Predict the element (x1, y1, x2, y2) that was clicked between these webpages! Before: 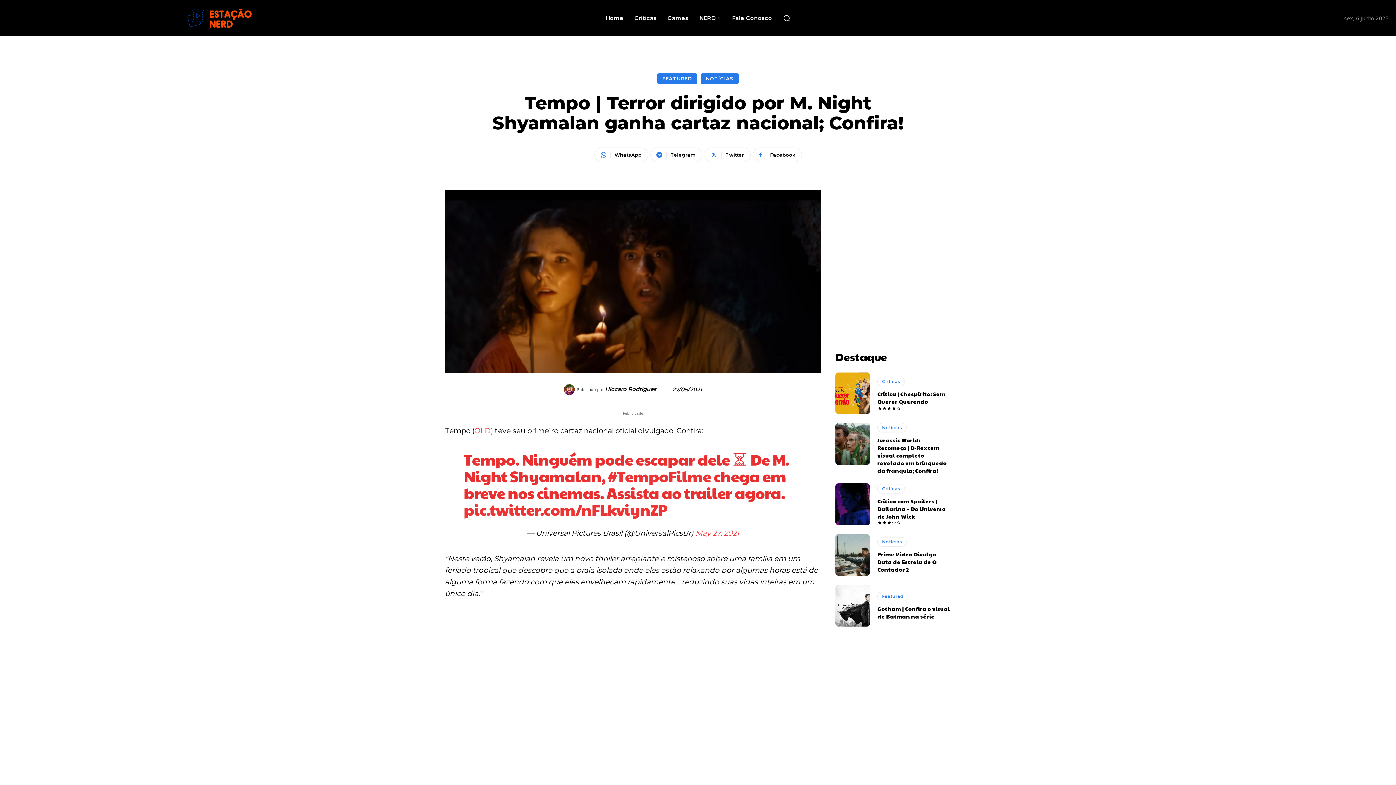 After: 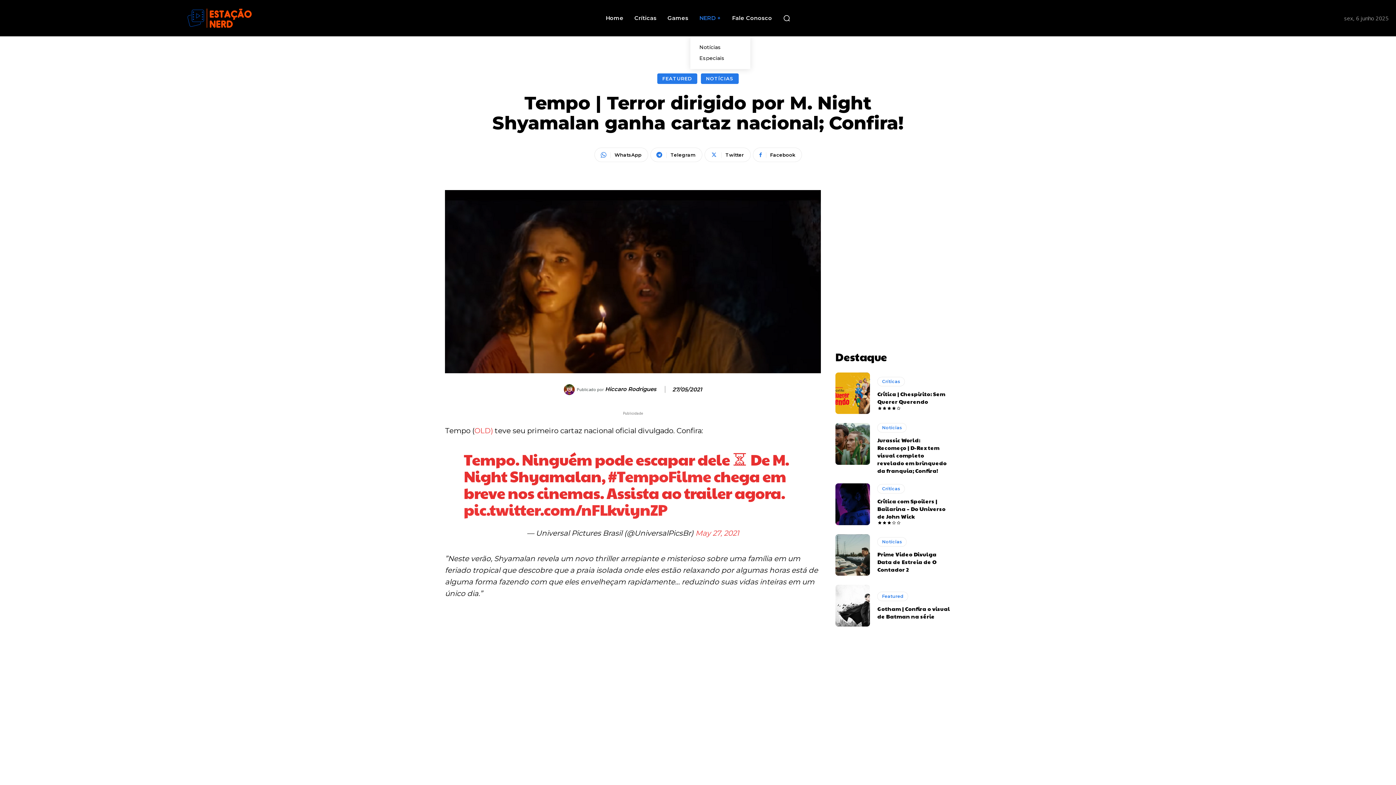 Action: label: NERD + bbox: (695, 0, 725, 36)